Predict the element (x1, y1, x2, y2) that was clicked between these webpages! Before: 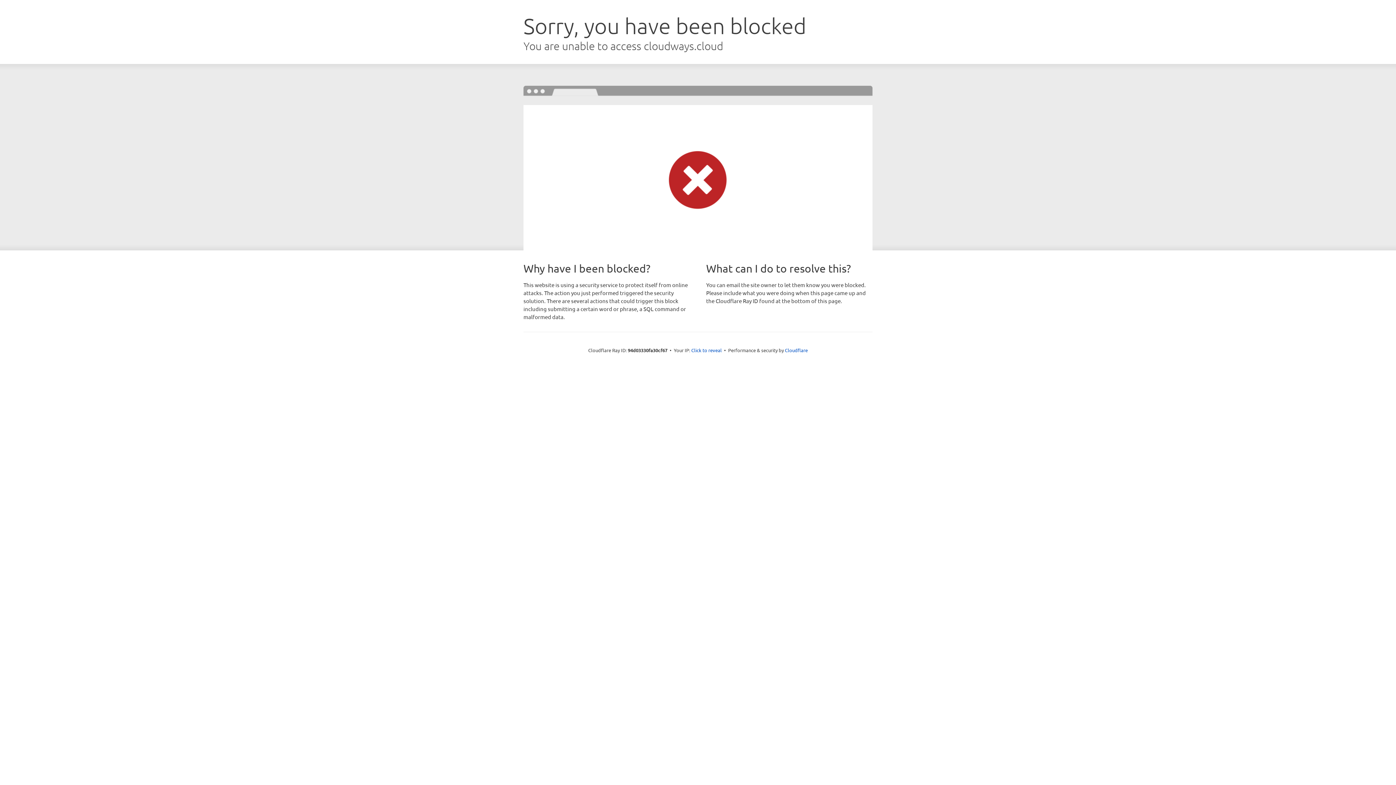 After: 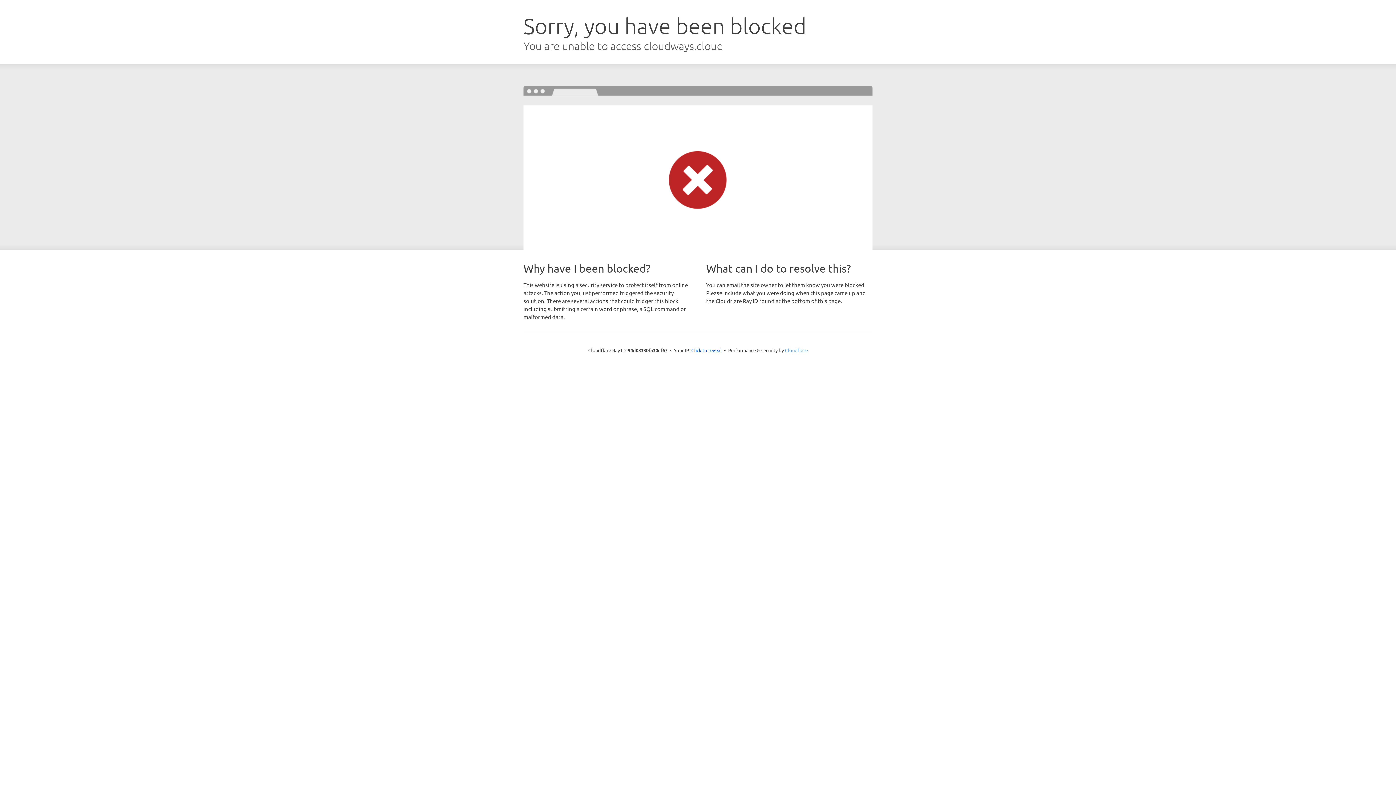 Action: label: Cloudflare bbox: (785, 347, 808, 353)